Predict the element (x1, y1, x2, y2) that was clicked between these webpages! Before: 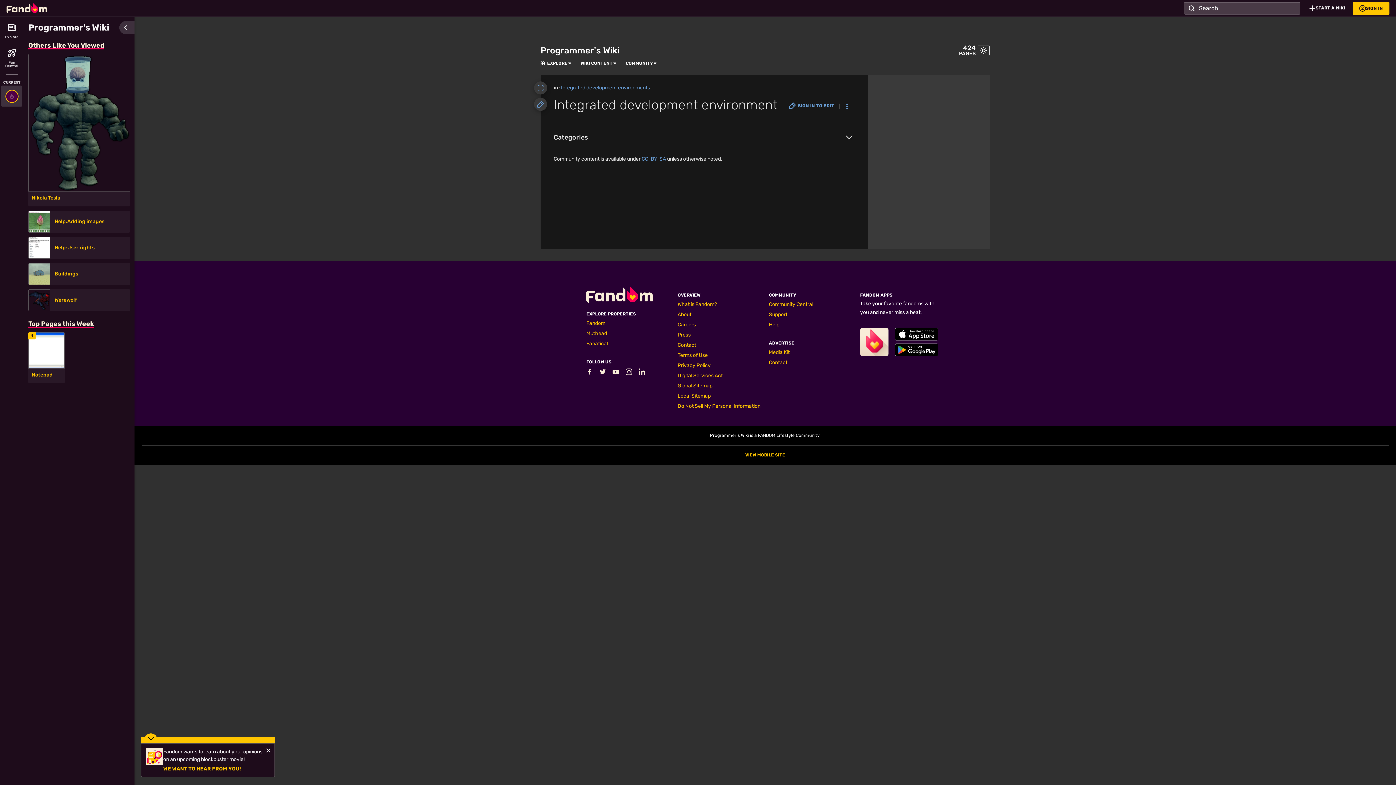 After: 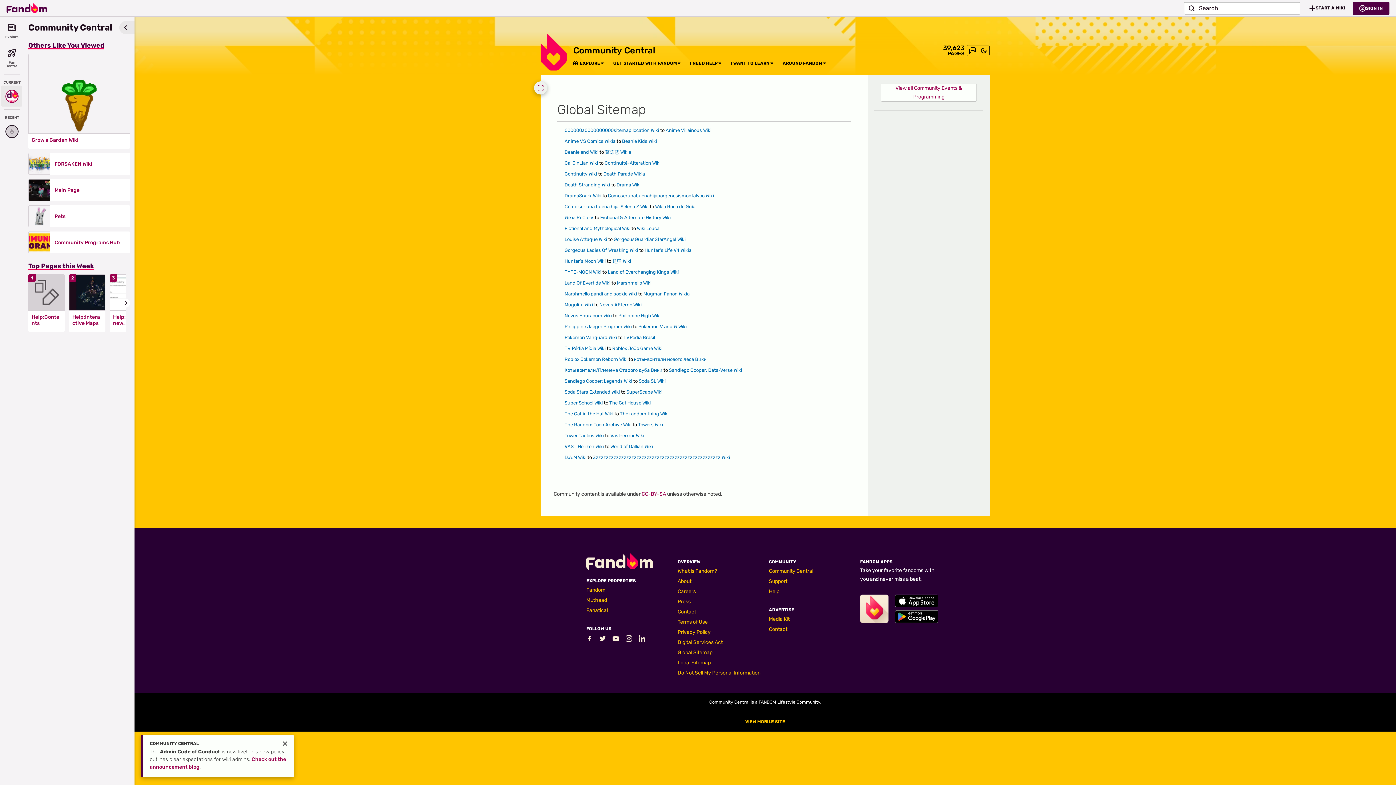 Action: label: Global Sitemap bbox: (677, 382, 712, 389)